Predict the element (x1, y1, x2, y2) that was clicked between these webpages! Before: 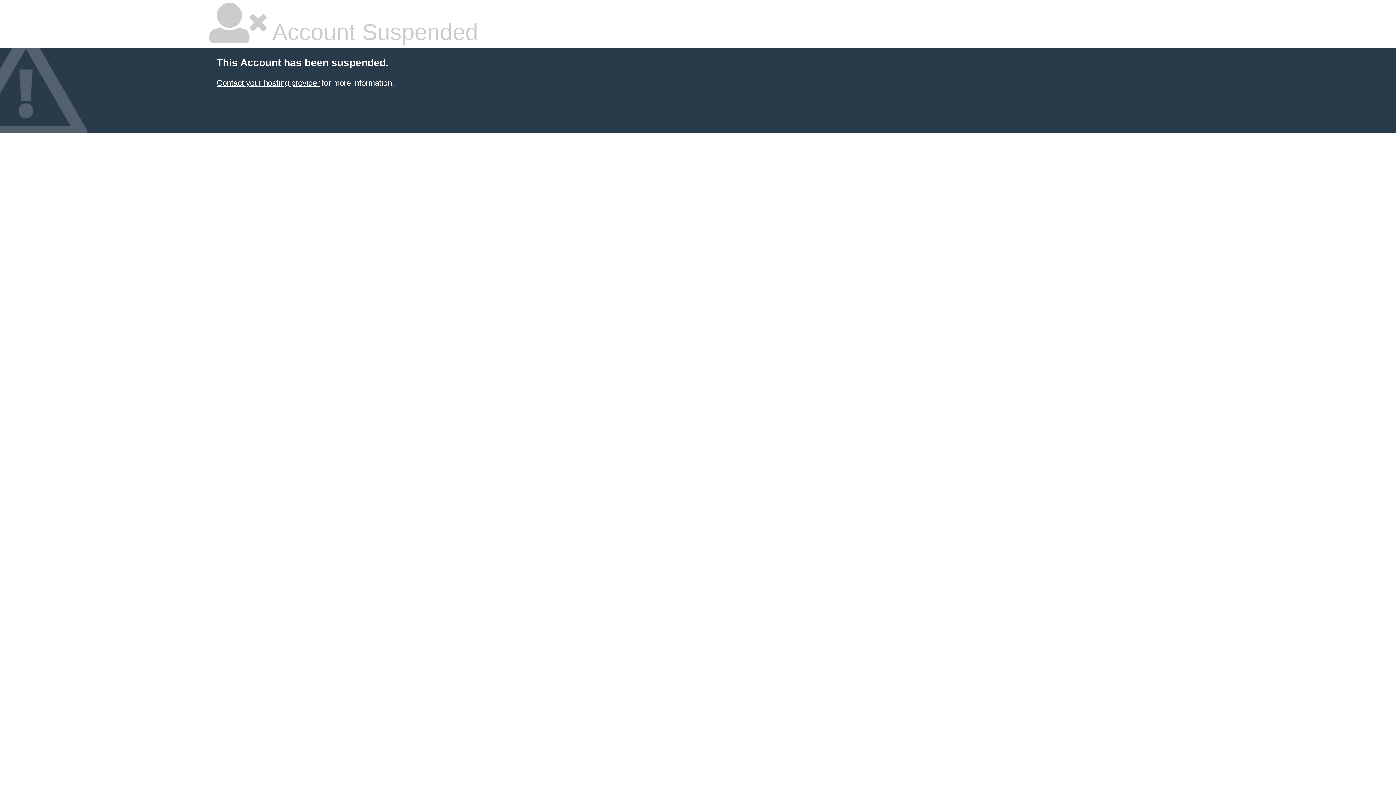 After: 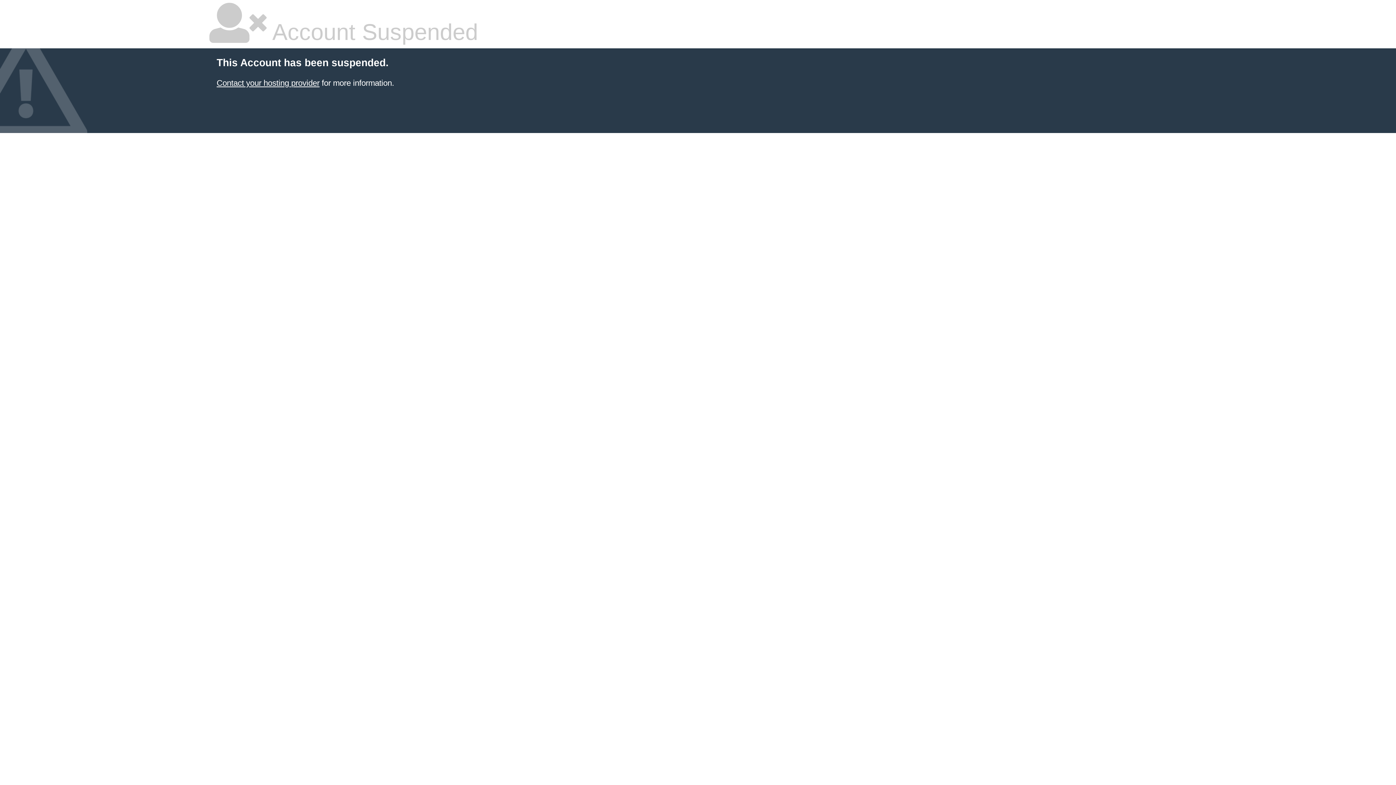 Action: label: Contact your hosting provider bbox: (216, 78, 319, 87)